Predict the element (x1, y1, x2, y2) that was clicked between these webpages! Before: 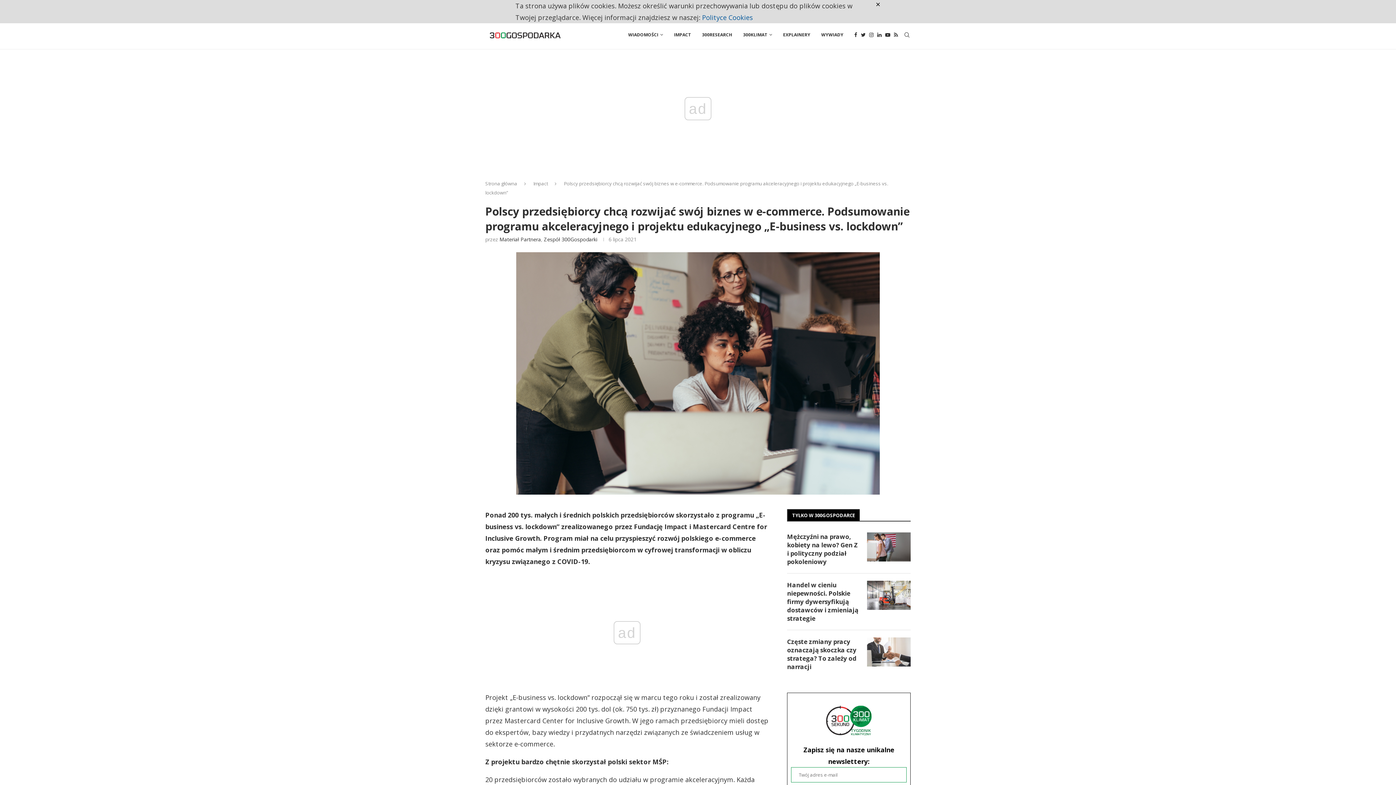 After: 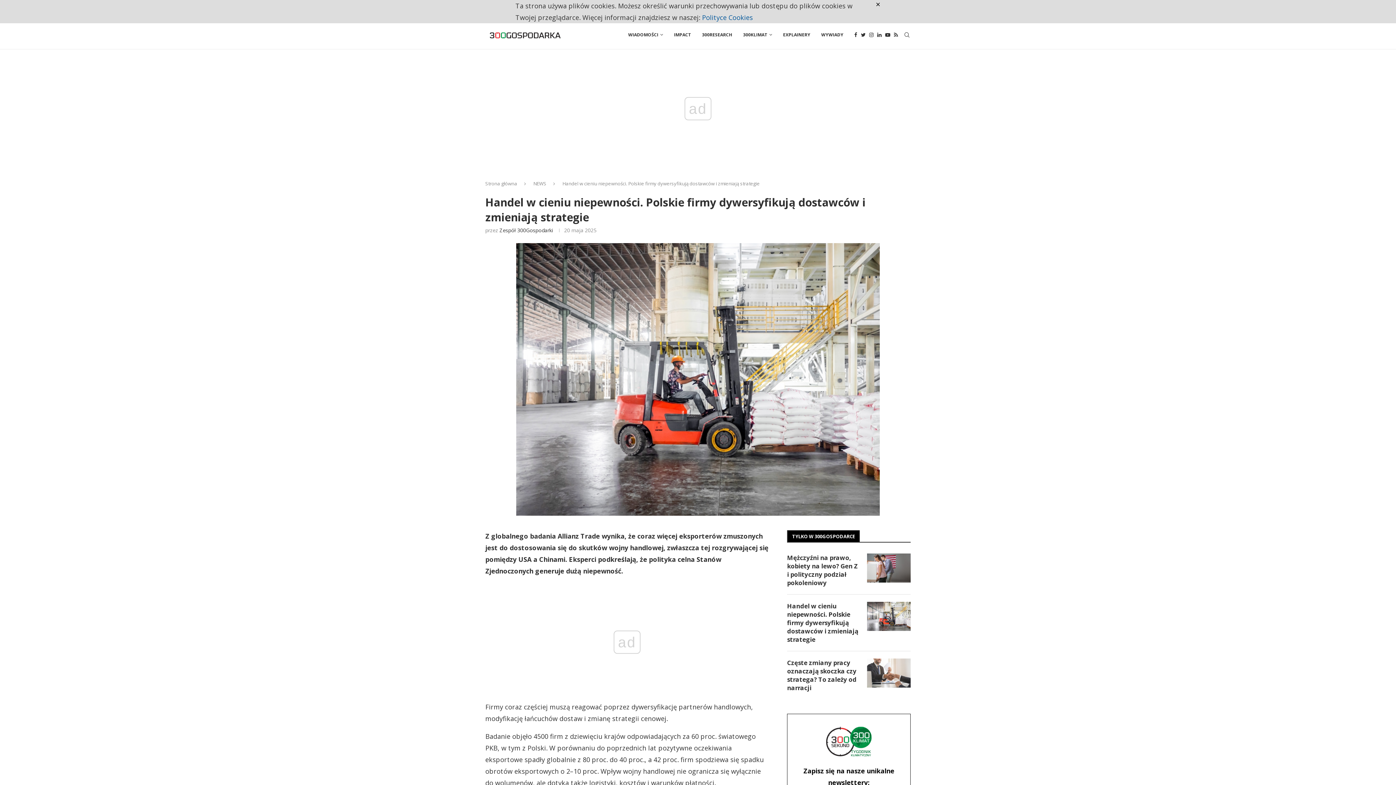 Action: label: Handel w cieniu niepewności. Polskie firmy dywersyfikują dostawców i zmieniają strategie bbox: (787, 581, 860, 622)